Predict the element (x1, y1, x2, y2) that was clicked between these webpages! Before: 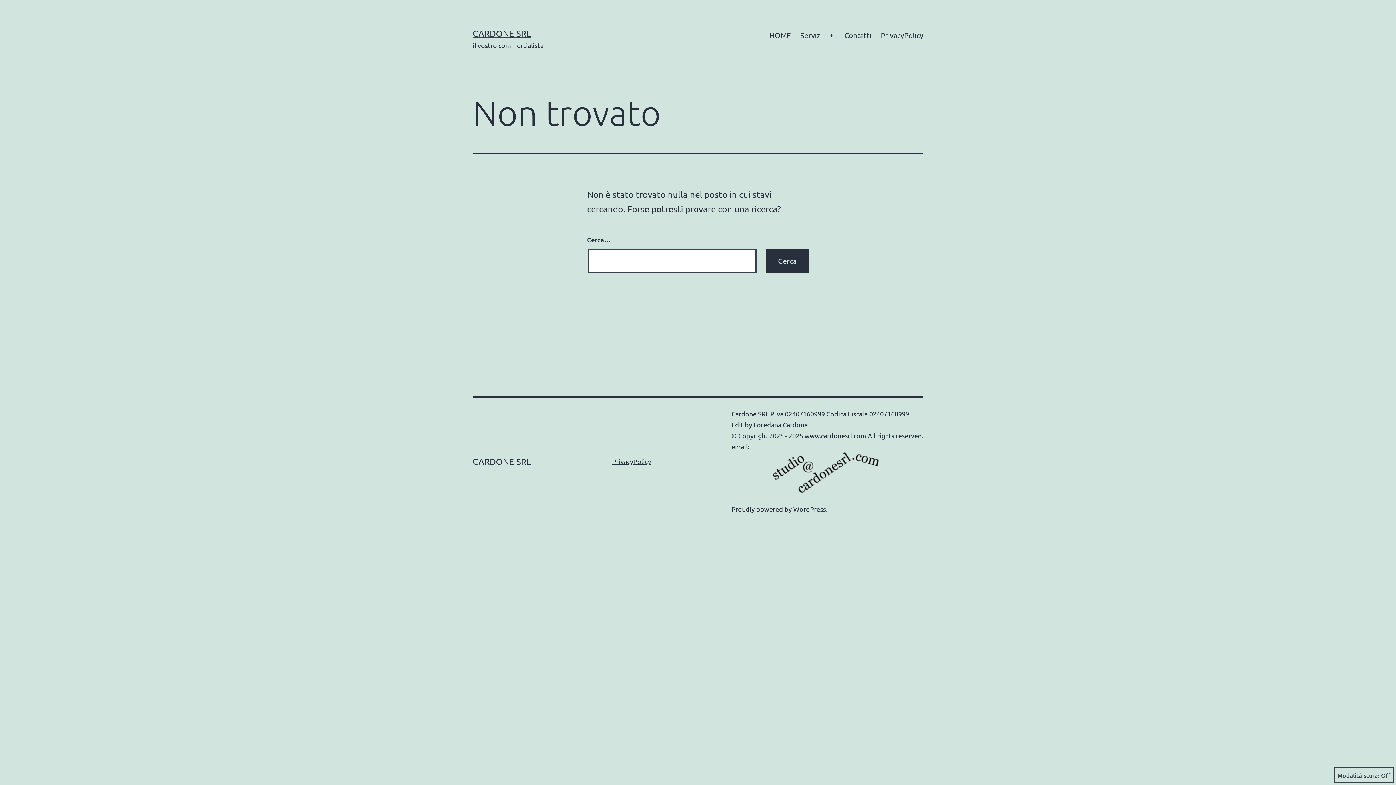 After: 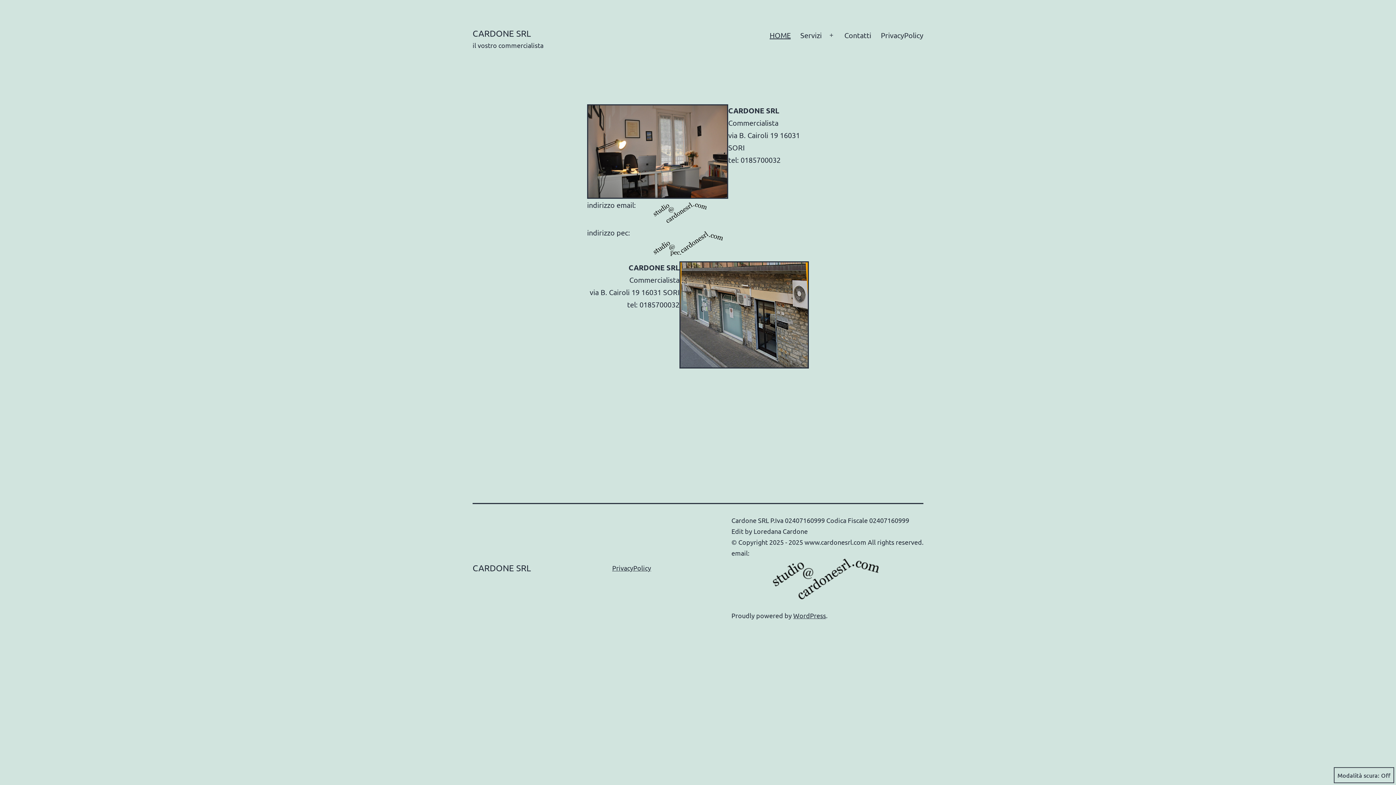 Action: label: CARDONE SRL bbox: (472, 456, 530, 466)